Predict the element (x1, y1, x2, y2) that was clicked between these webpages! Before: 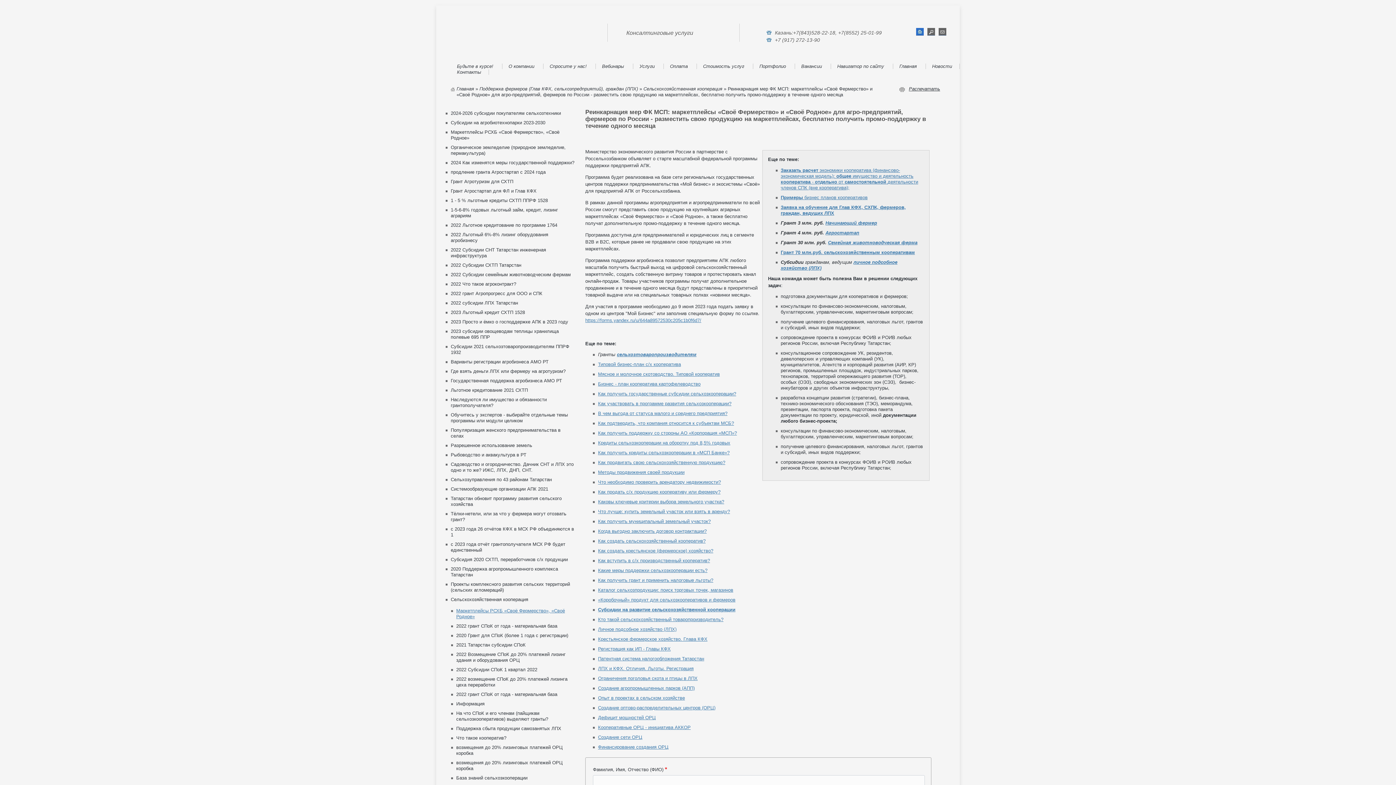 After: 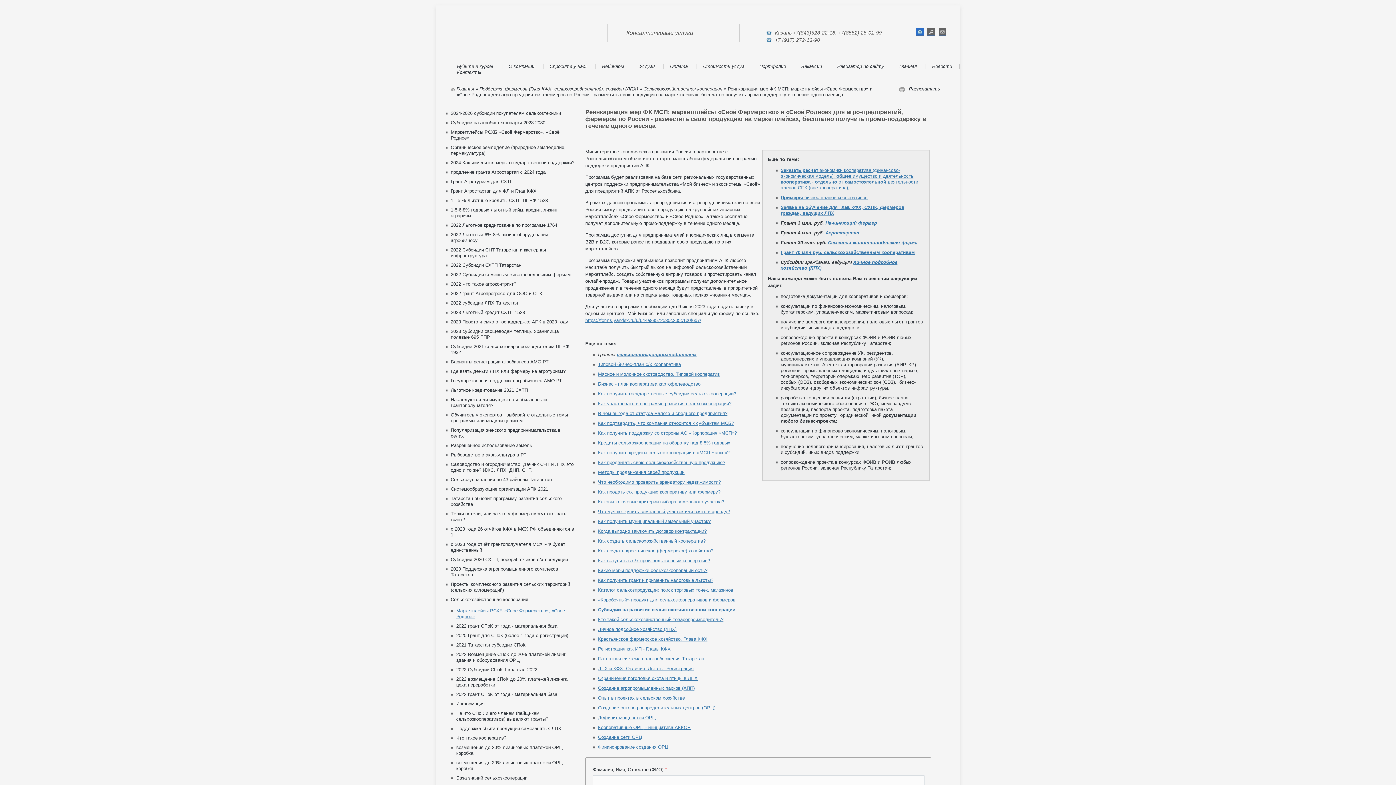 Action: bbox: (598, 430, 737, 436) label: Как получить поддержку со стороны АО «Корпорация «МСП»?